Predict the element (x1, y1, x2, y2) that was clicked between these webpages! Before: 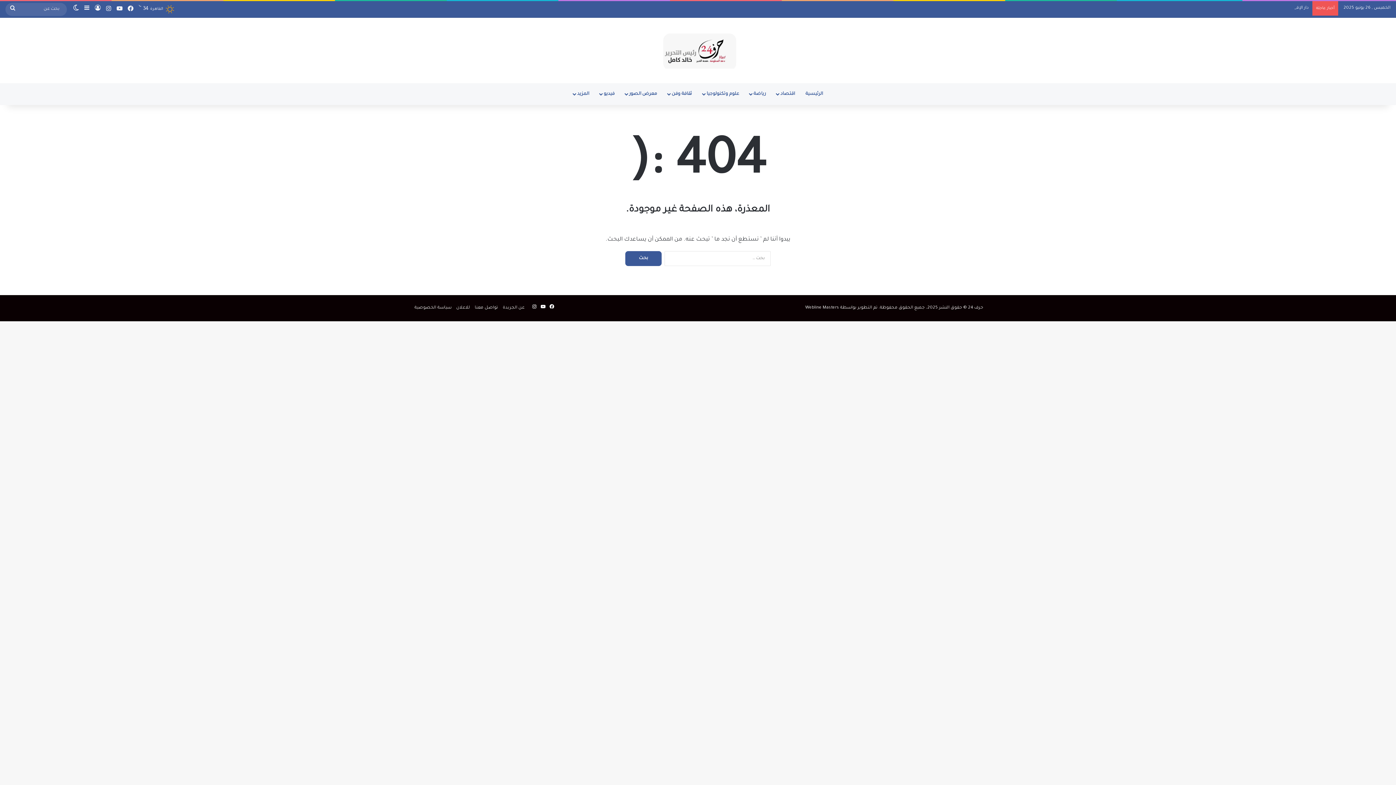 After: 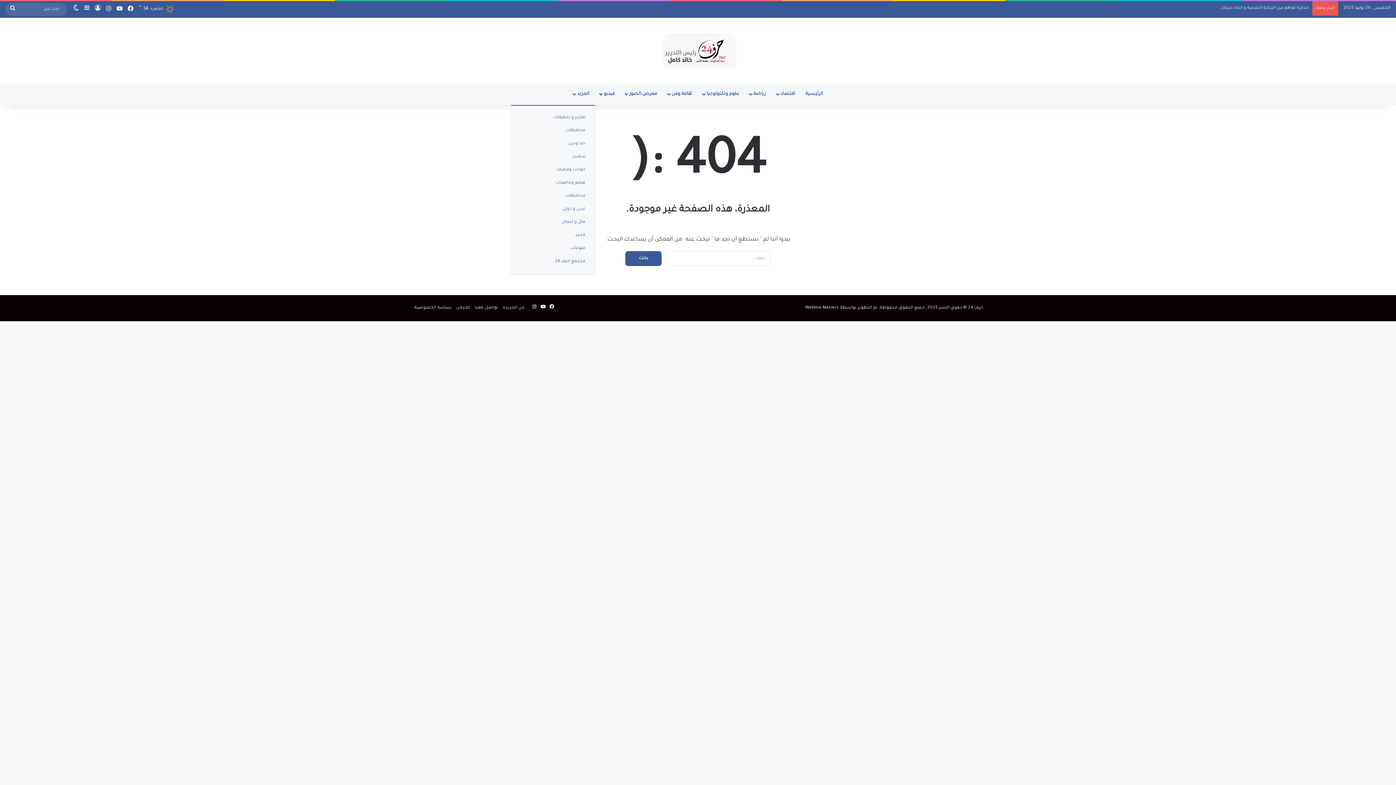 Action: bbox: (568, 83, 594, 105) label: المزيد